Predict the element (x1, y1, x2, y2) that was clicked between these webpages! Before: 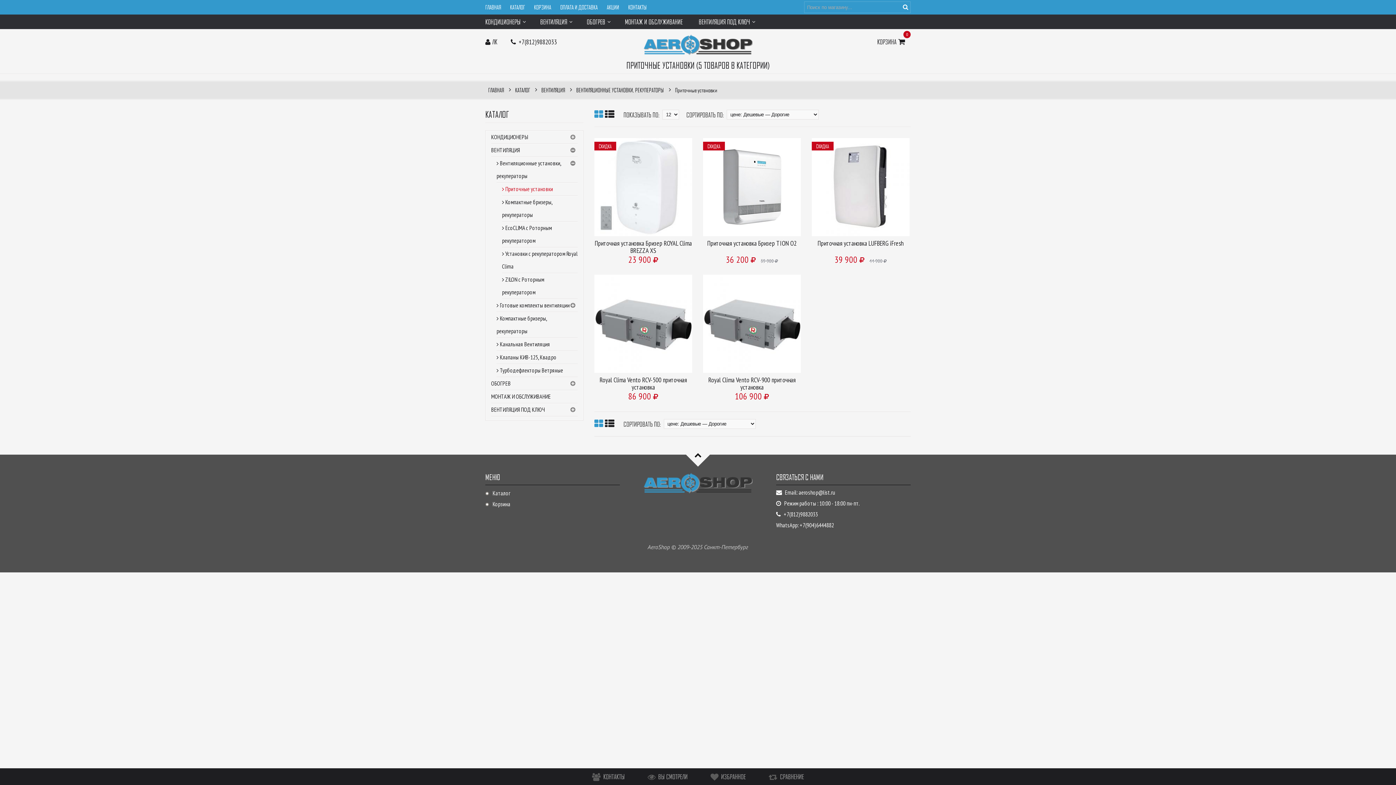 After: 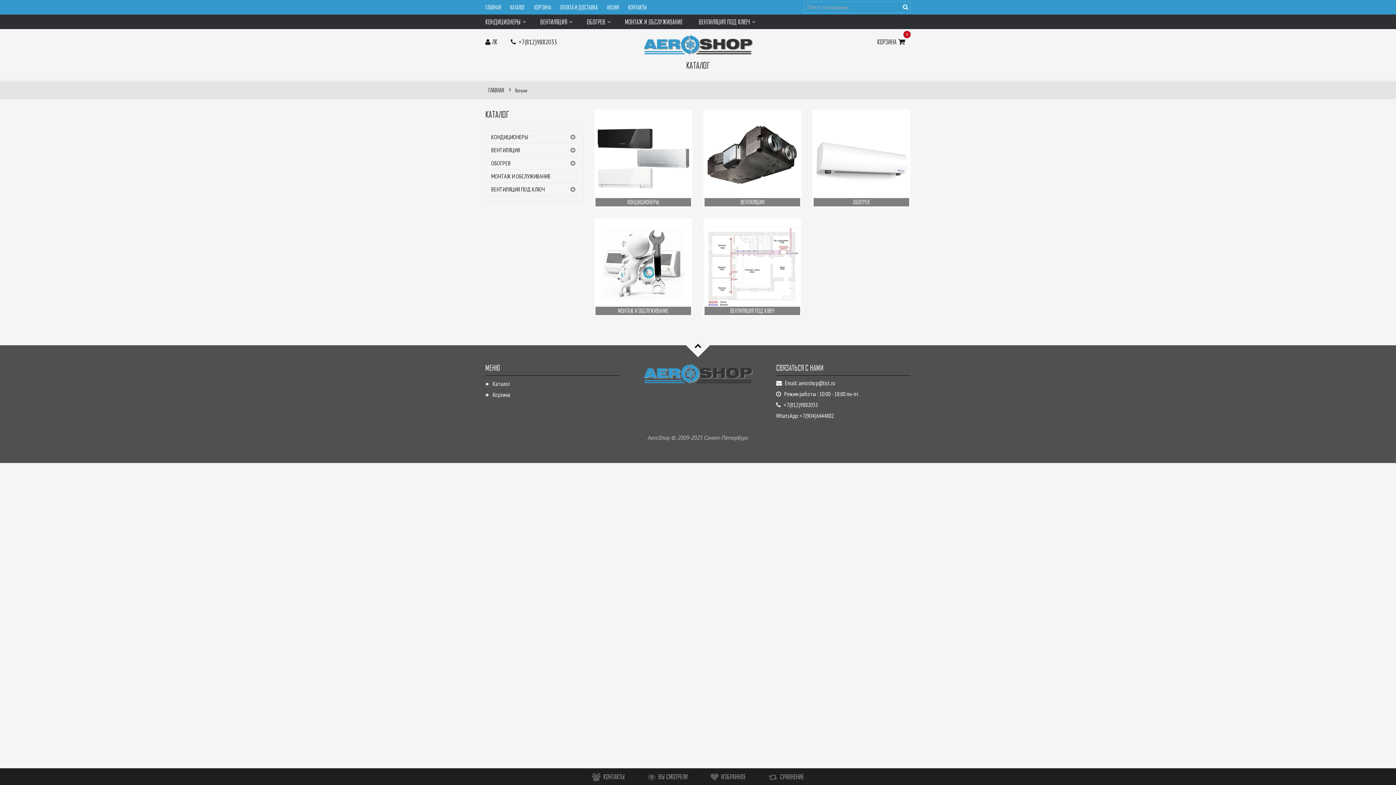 Action: label: КАТАЛОГ bbox: (510, 0, 533, 14)